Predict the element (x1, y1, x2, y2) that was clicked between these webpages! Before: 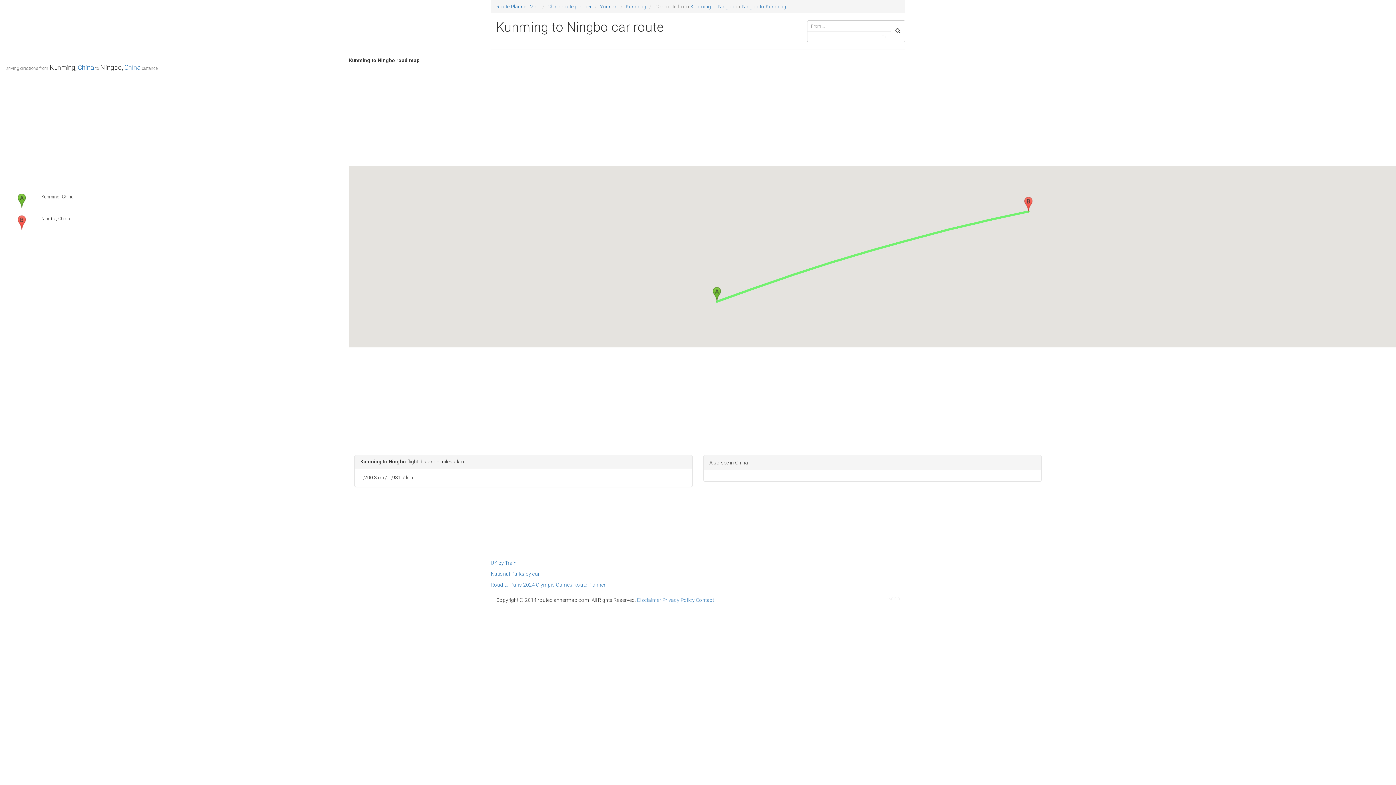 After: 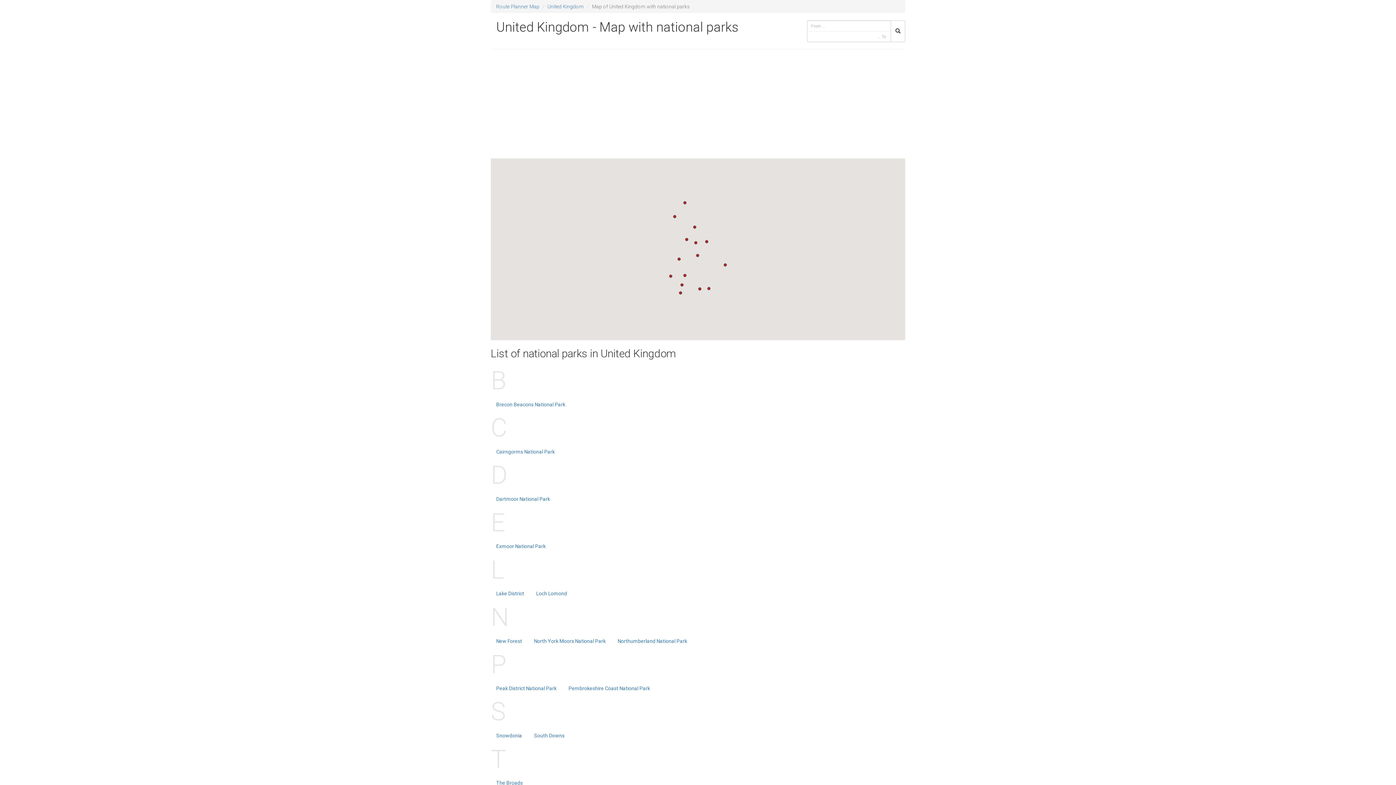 Action: bbox: (490, 571, 540, 577) label: National Parks by car